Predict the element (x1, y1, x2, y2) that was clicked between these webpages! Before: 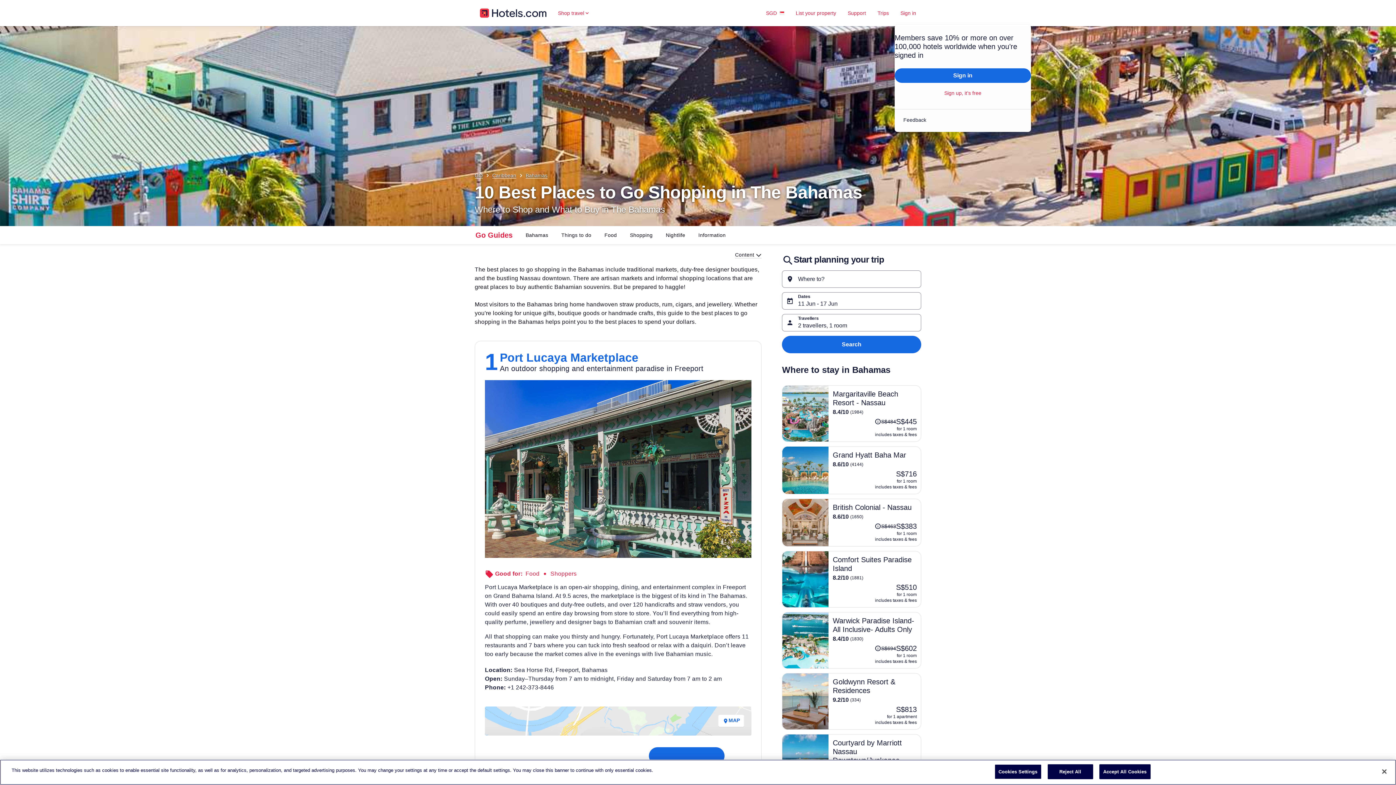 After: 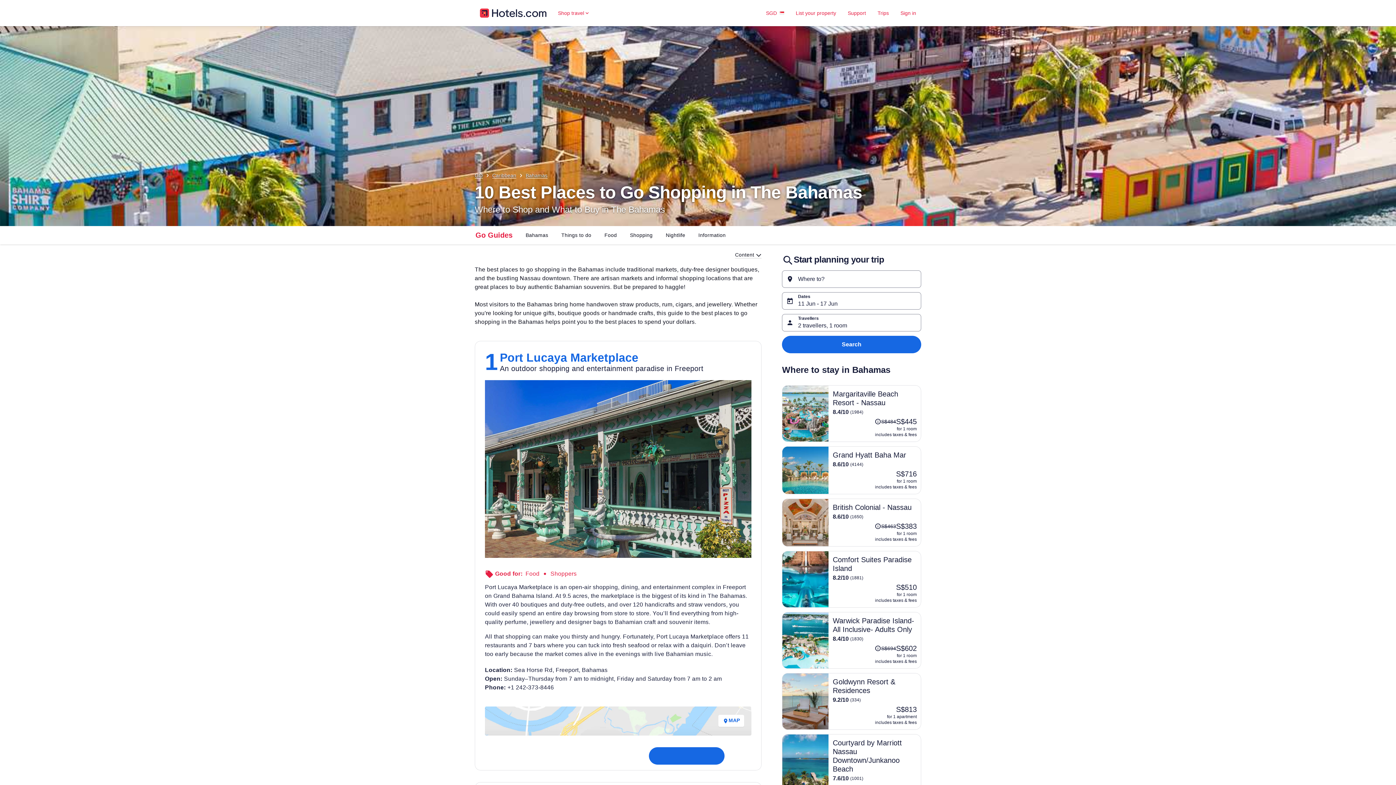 Action: label: Accept All Cookies bbox: (1099, 764, 1150, 779)